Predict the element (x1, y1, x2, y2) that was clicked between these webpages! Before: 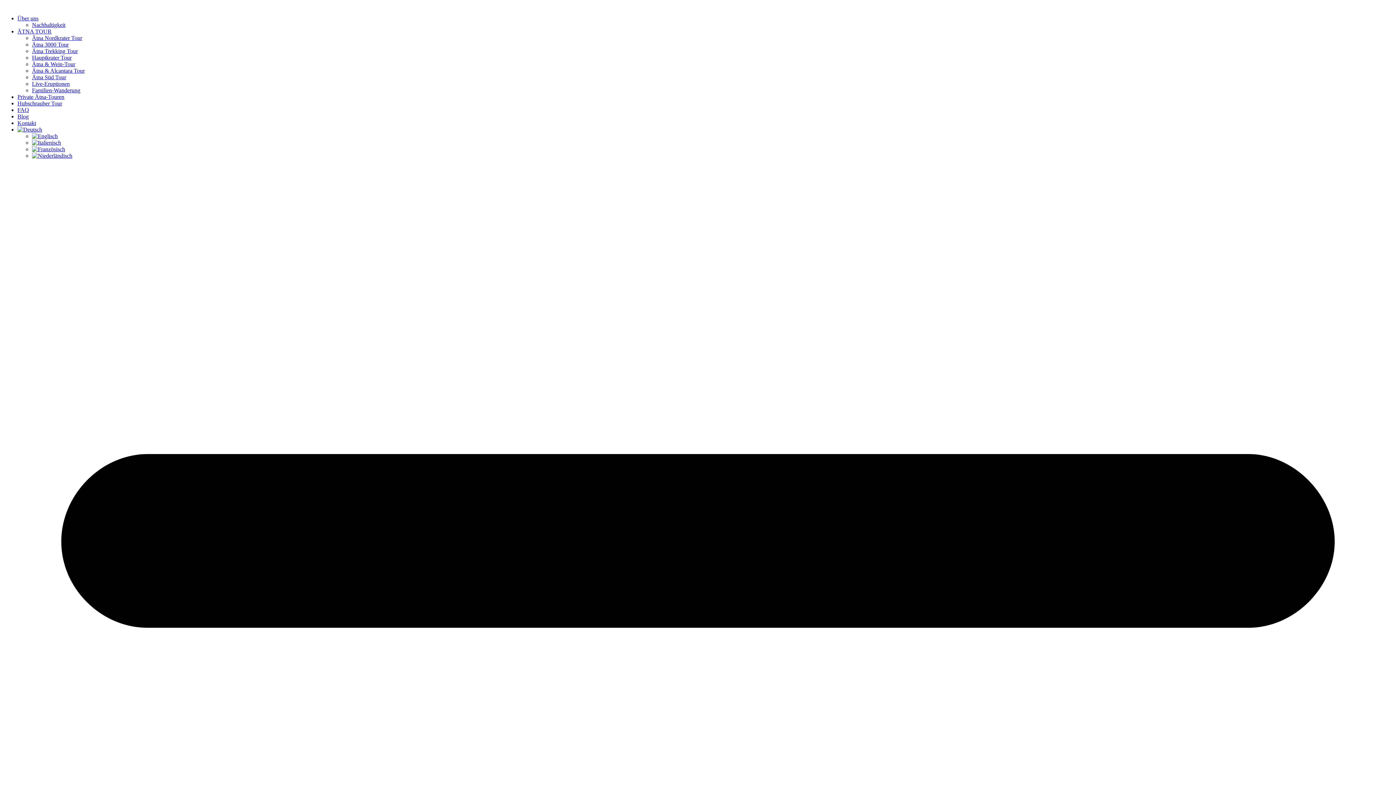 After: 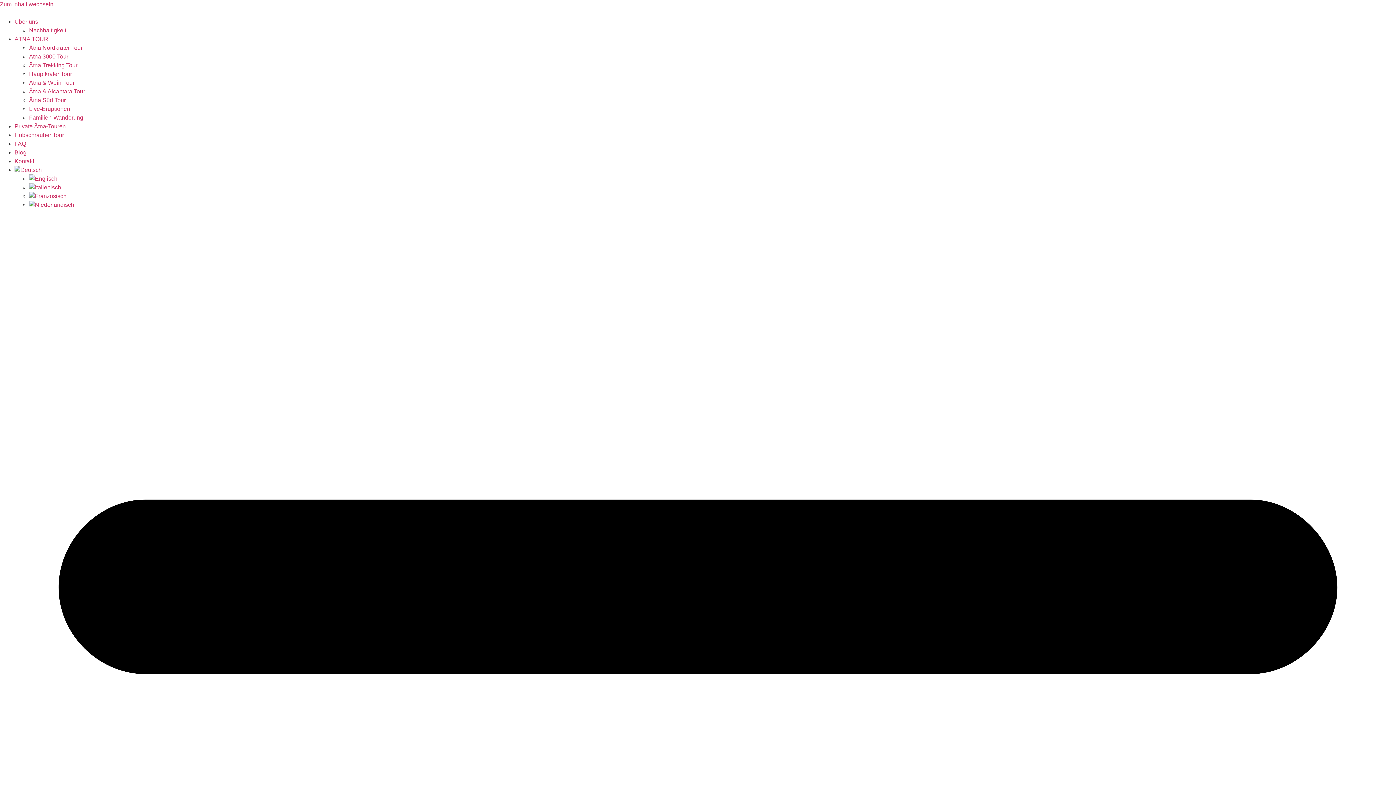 Action: bbox: (32, 87, 80, 93) label: Familien-Wanderung